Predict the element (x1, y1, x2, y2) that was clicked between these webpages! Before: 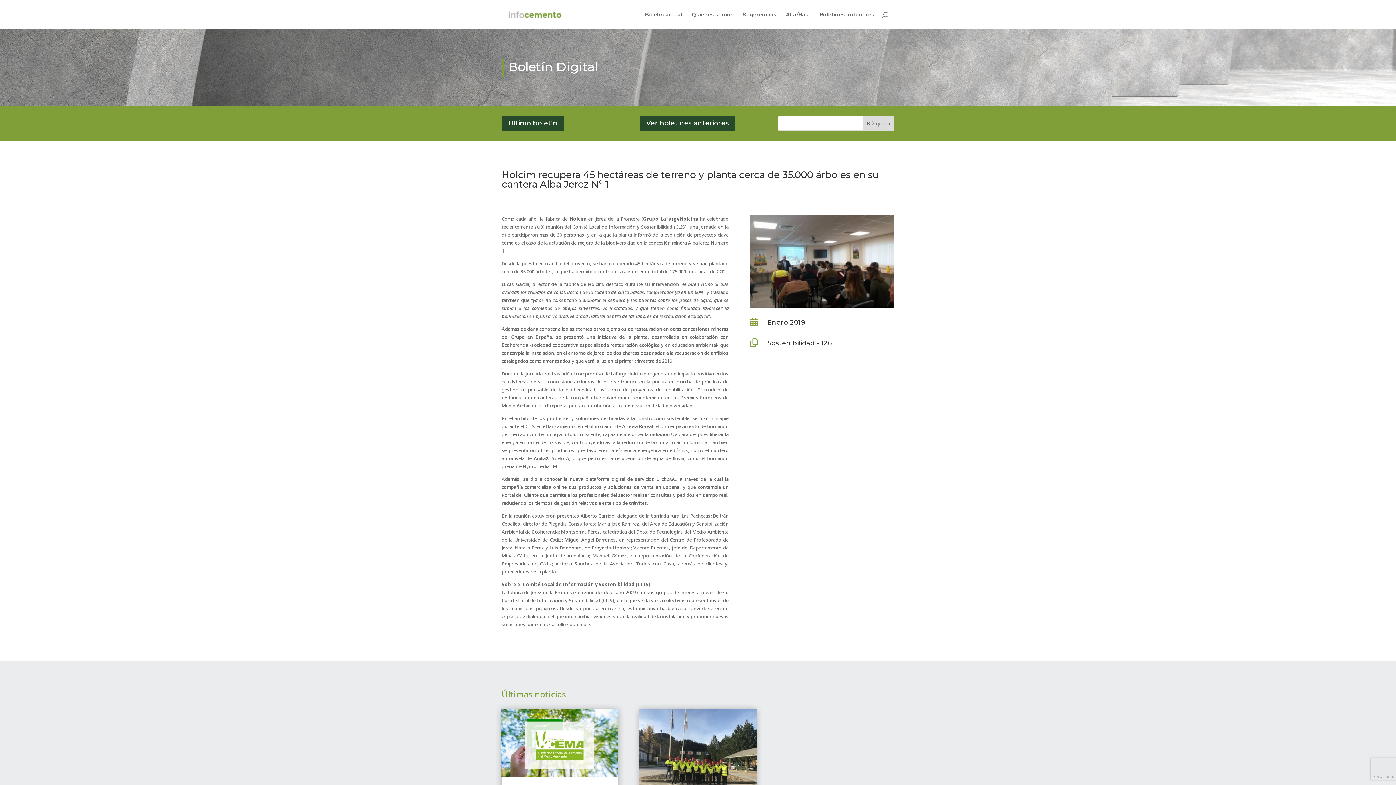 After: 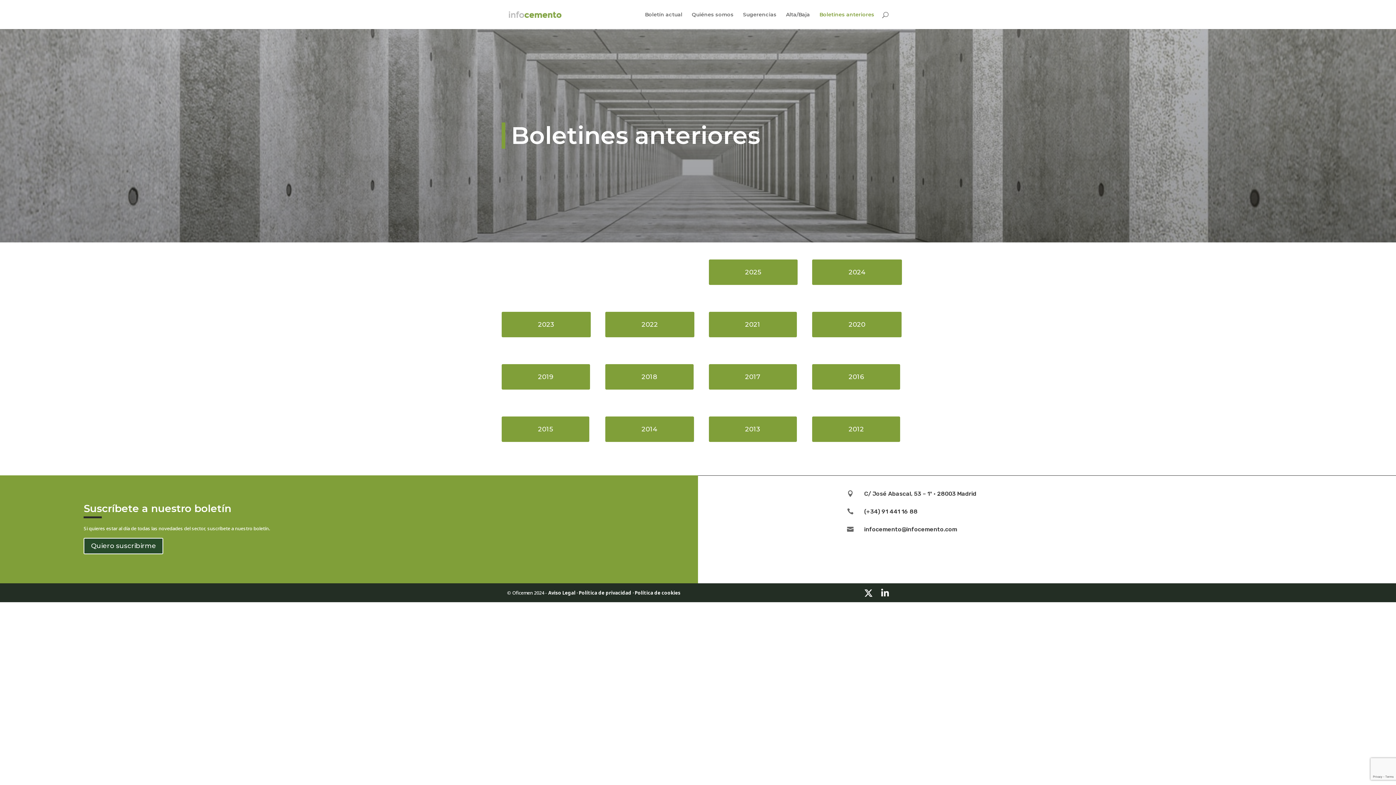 Action: label: Ver boletines anteriores bbox: (639, 116, 735, 130)